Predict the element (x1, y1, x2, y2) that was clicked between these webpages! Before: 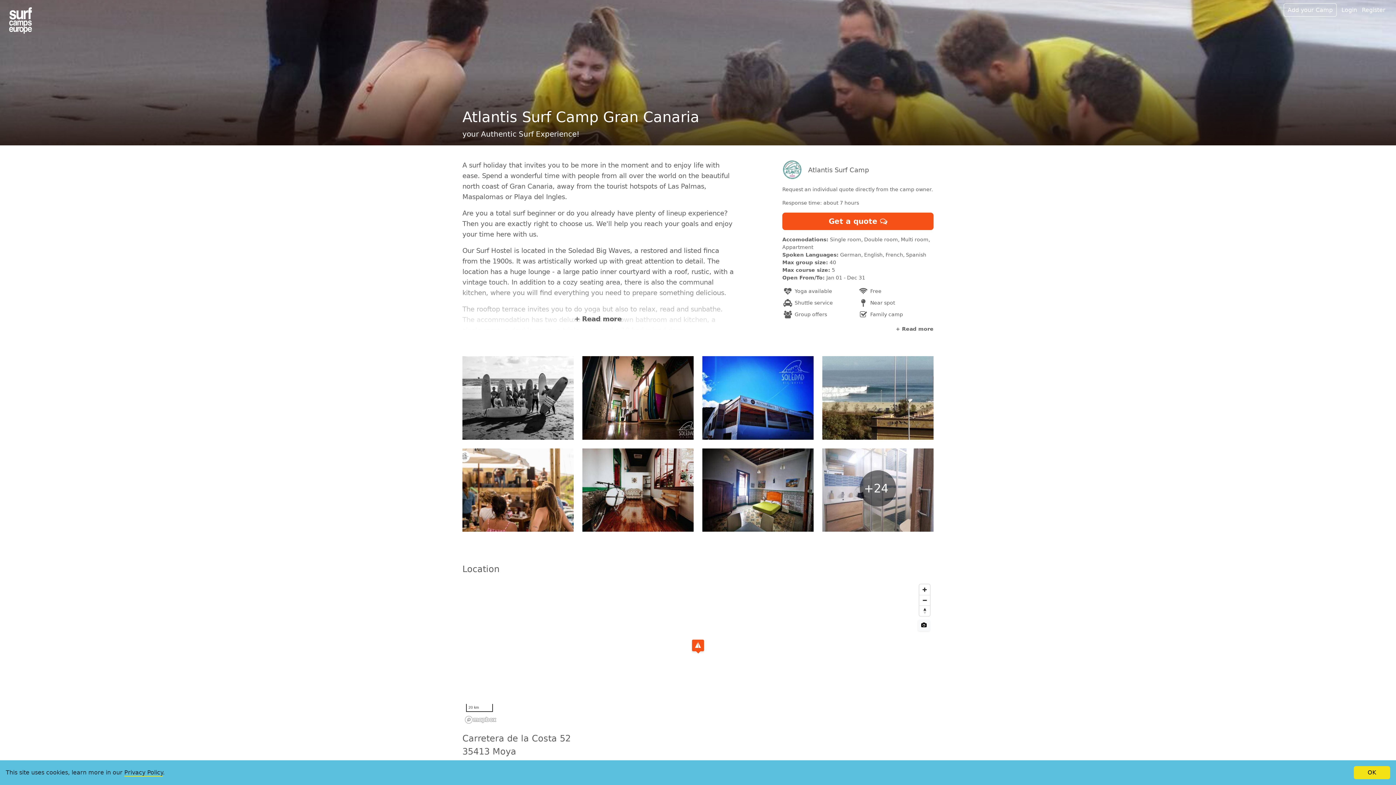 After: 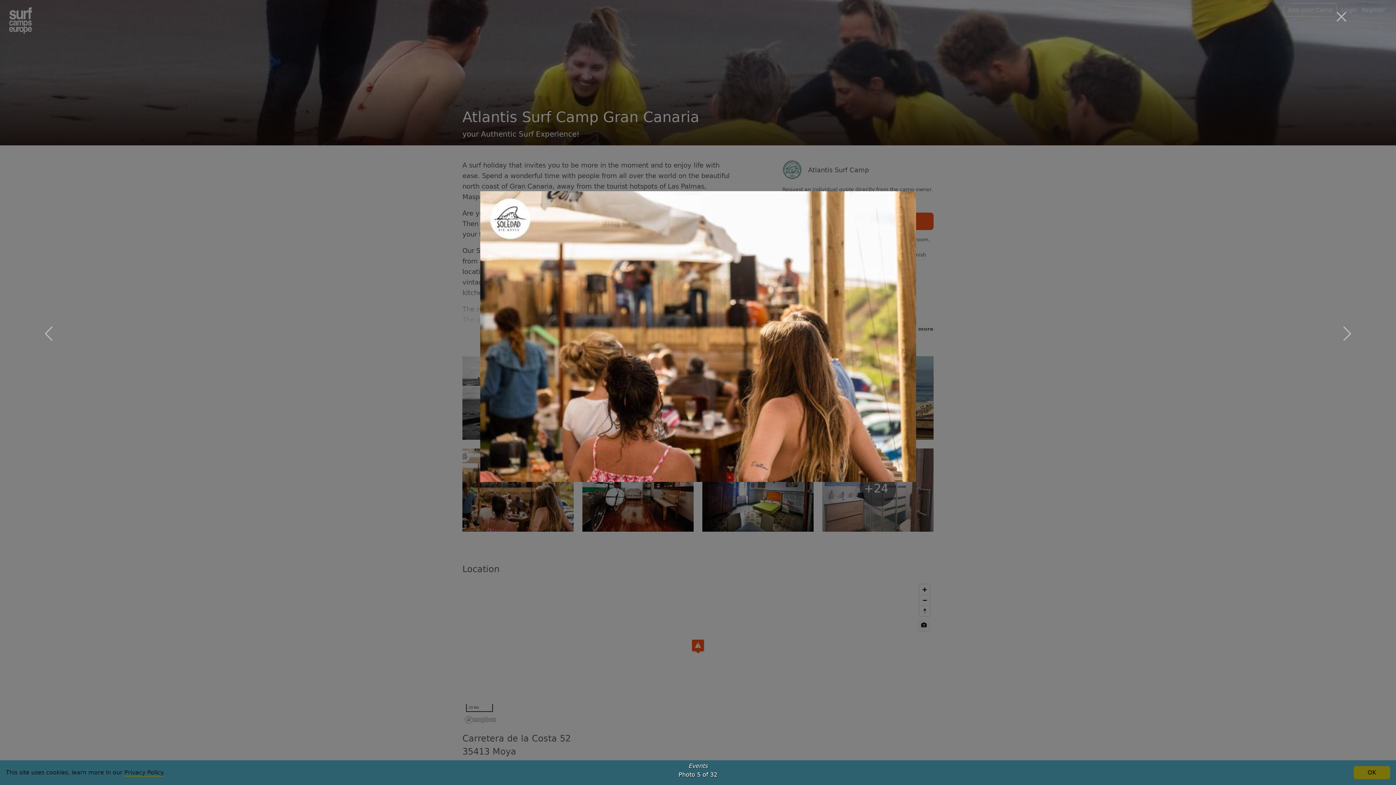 Action: bbox: (458, 448, 578, 540)